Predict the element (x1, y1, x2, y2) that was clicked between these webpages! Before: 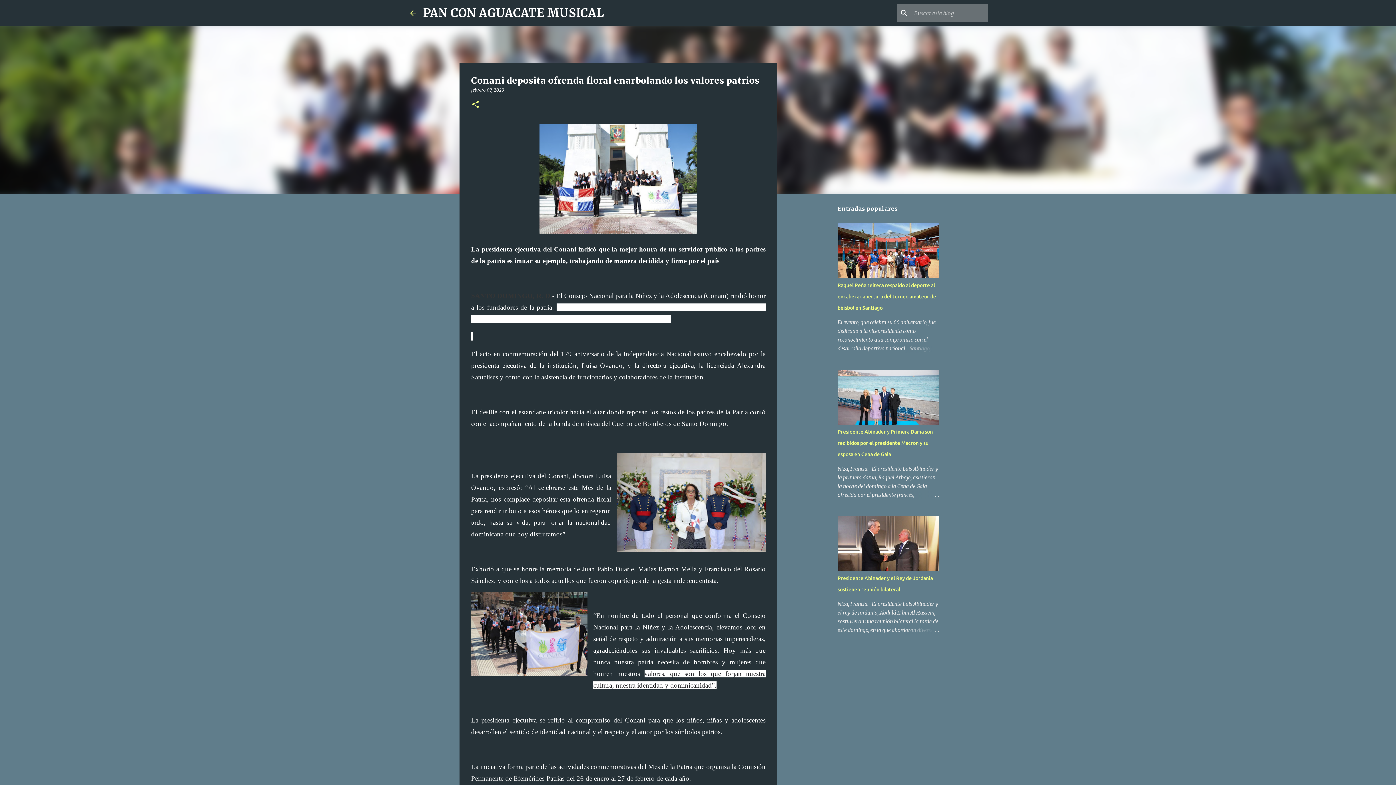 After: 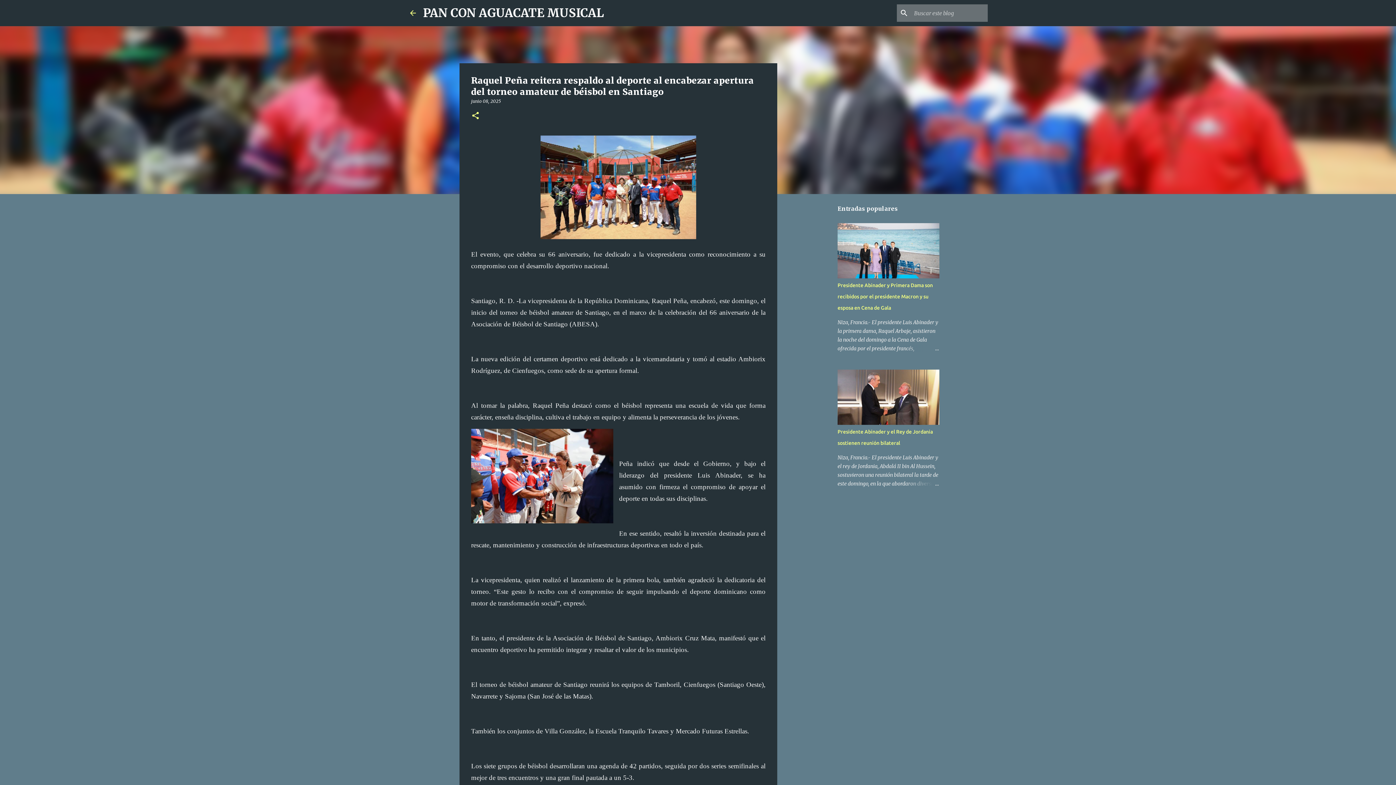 Action: label: Raquel Peña reitera respaldo al deporte al encabezar apertura del torneo amateur de béisbol en Santiago bbox: (837, 282, 936, 310)